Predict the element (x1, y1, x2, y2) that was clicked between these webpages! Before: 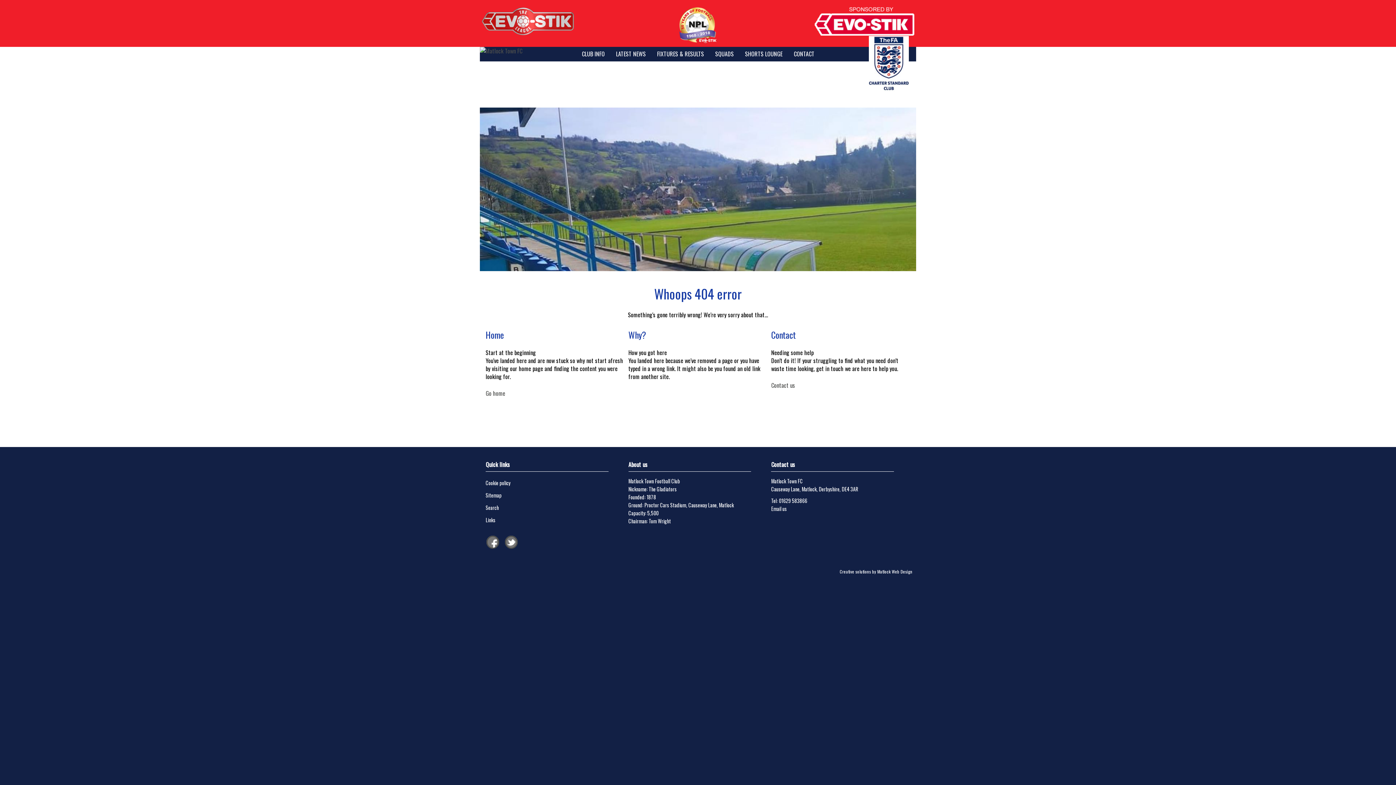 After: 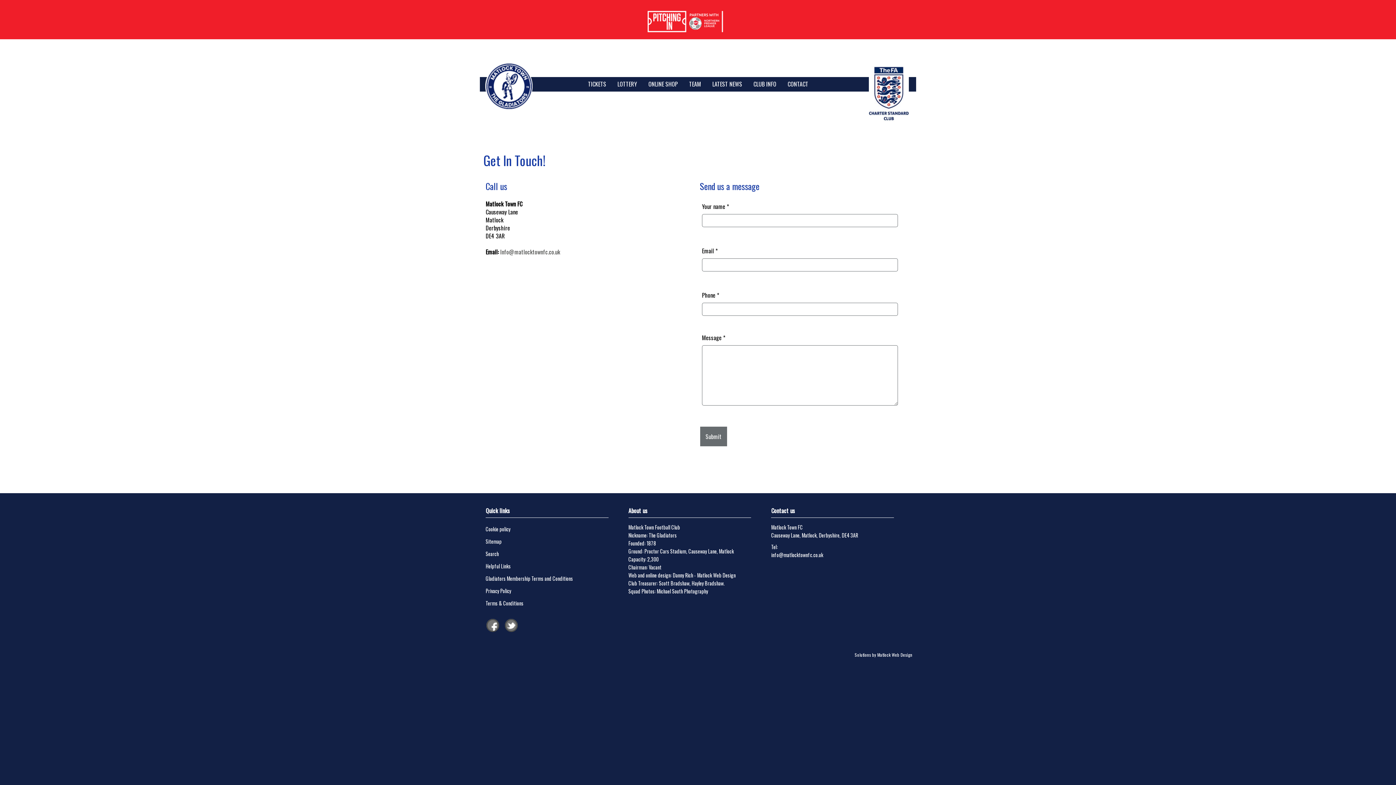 Action: bbox: (788, 46, 820, 61) label: CONTACT